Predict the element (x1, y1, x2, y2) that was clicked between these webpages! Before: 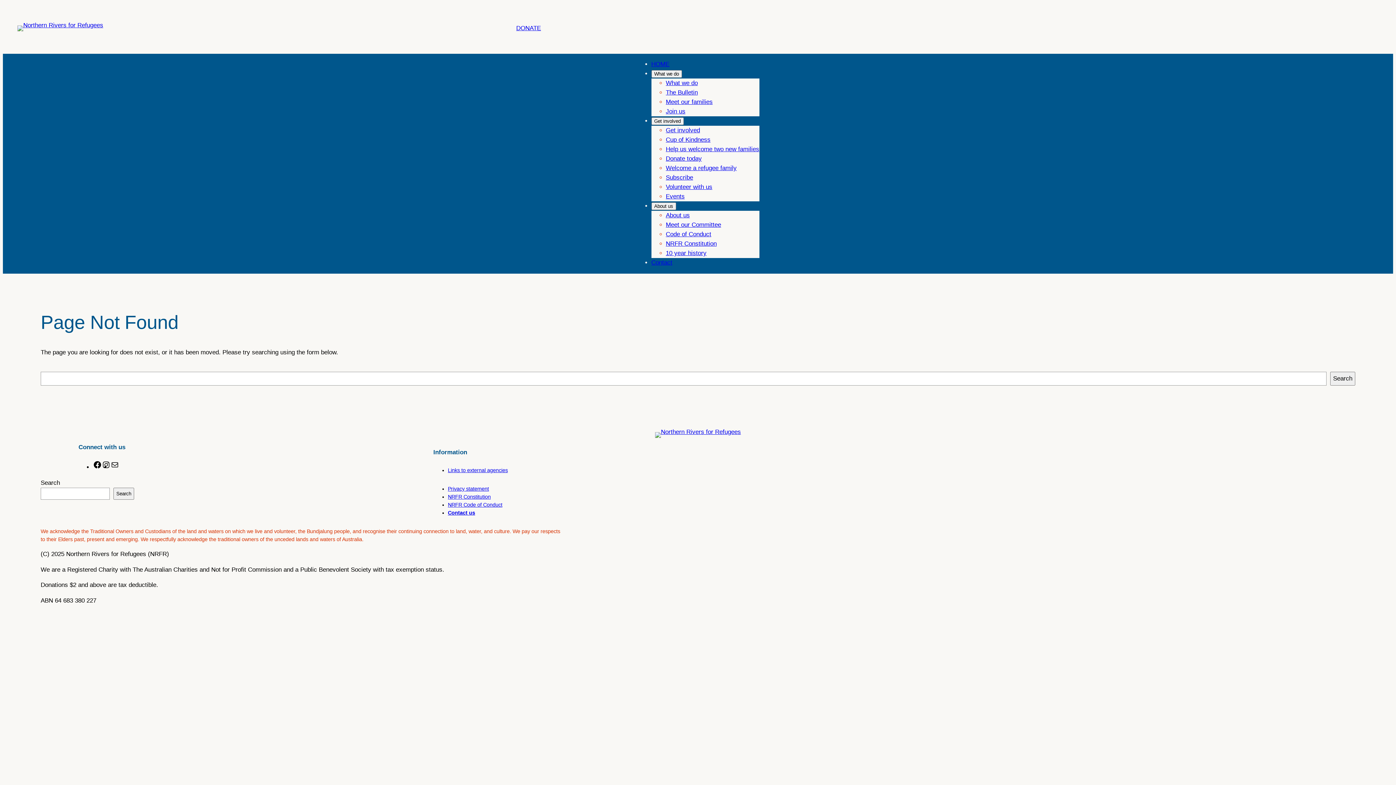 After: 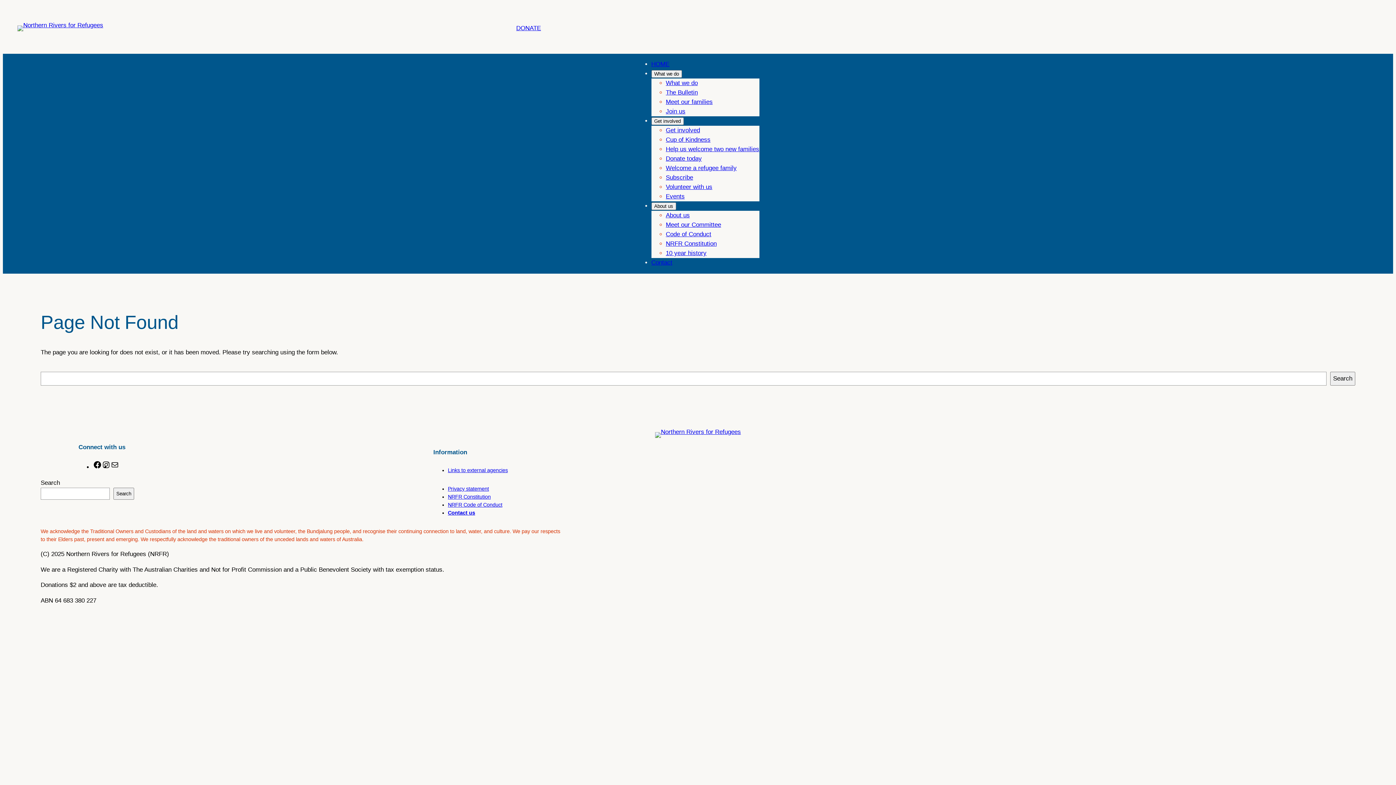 Action: bbox: (110, 463, 119, 470) label: Mail